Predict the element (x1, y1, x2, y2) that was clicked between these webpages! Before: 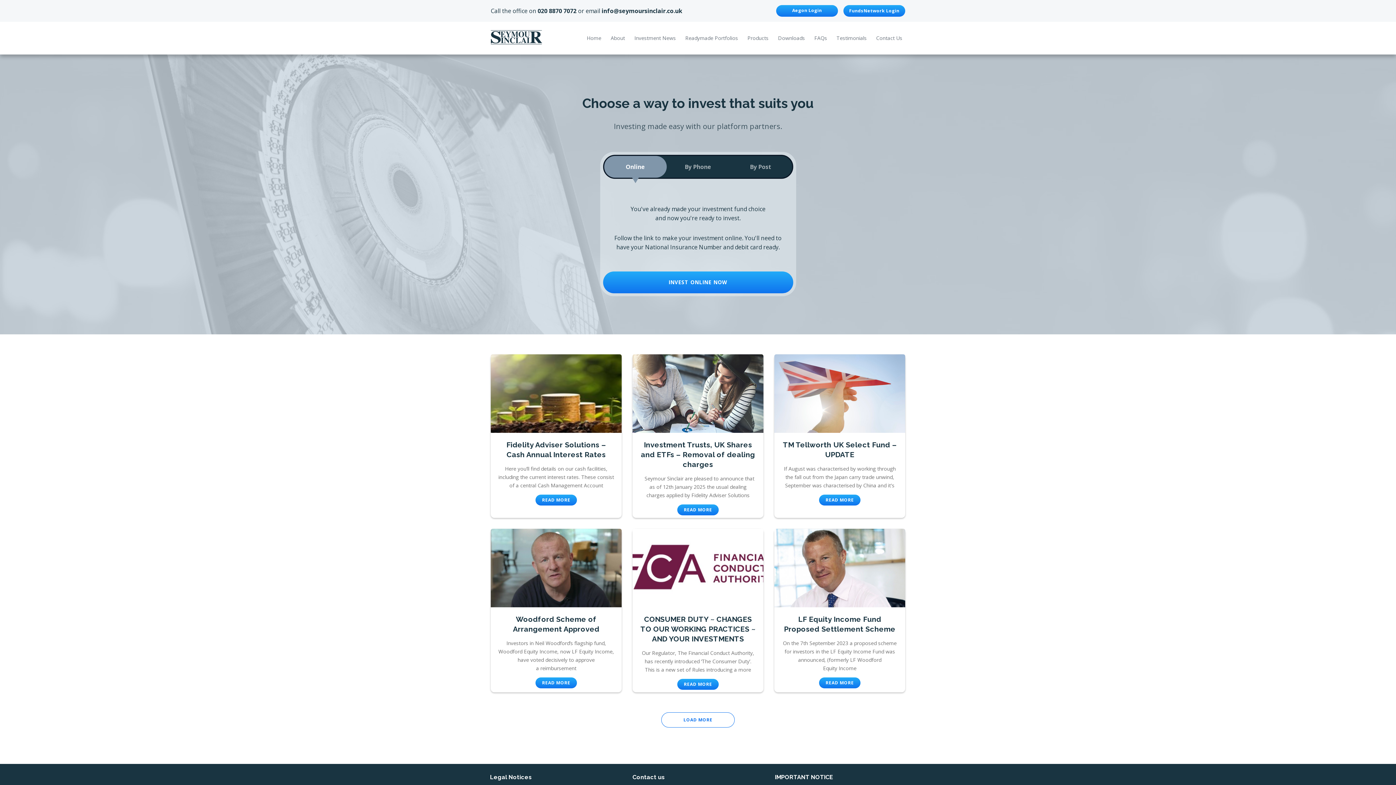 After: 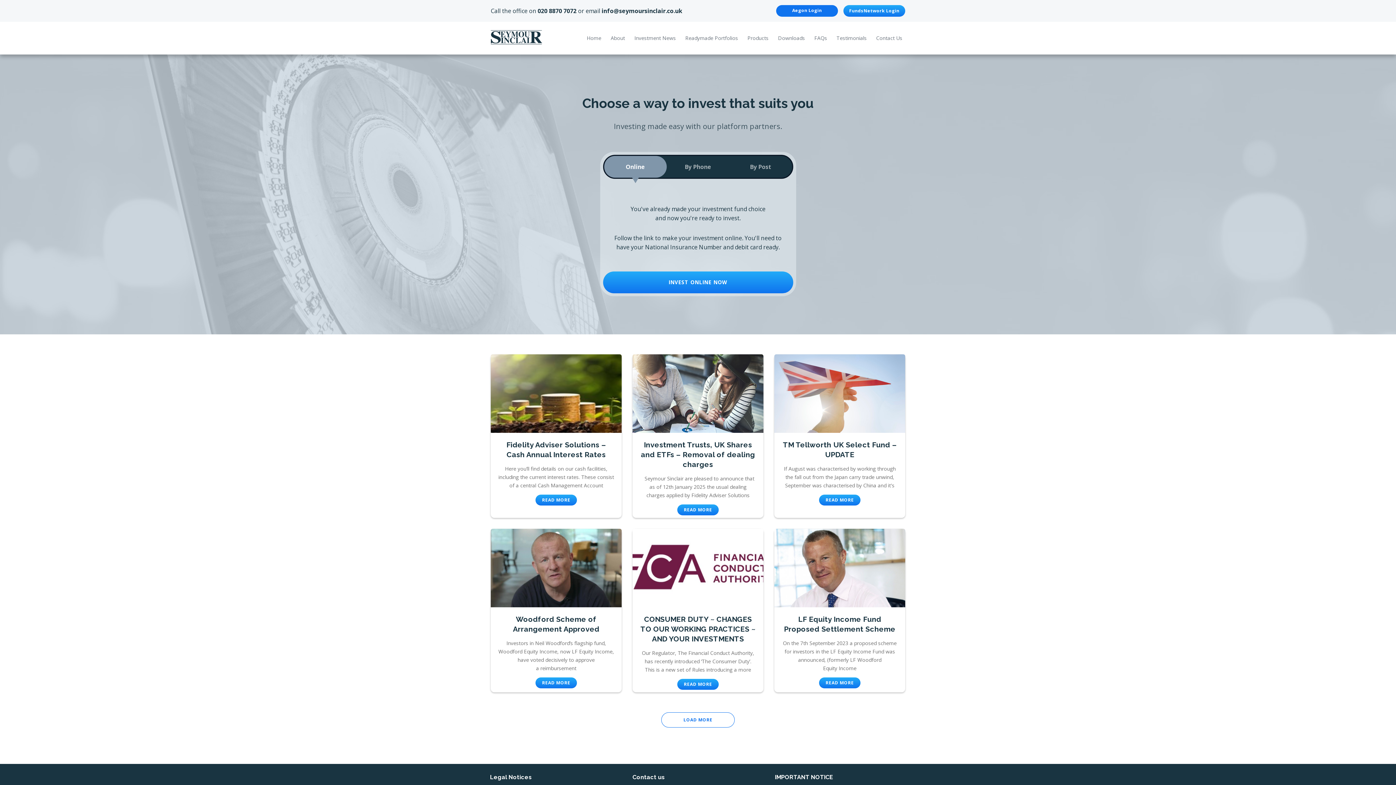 Action: bbox: (776, 5, 838, 16) label: Aegon Login